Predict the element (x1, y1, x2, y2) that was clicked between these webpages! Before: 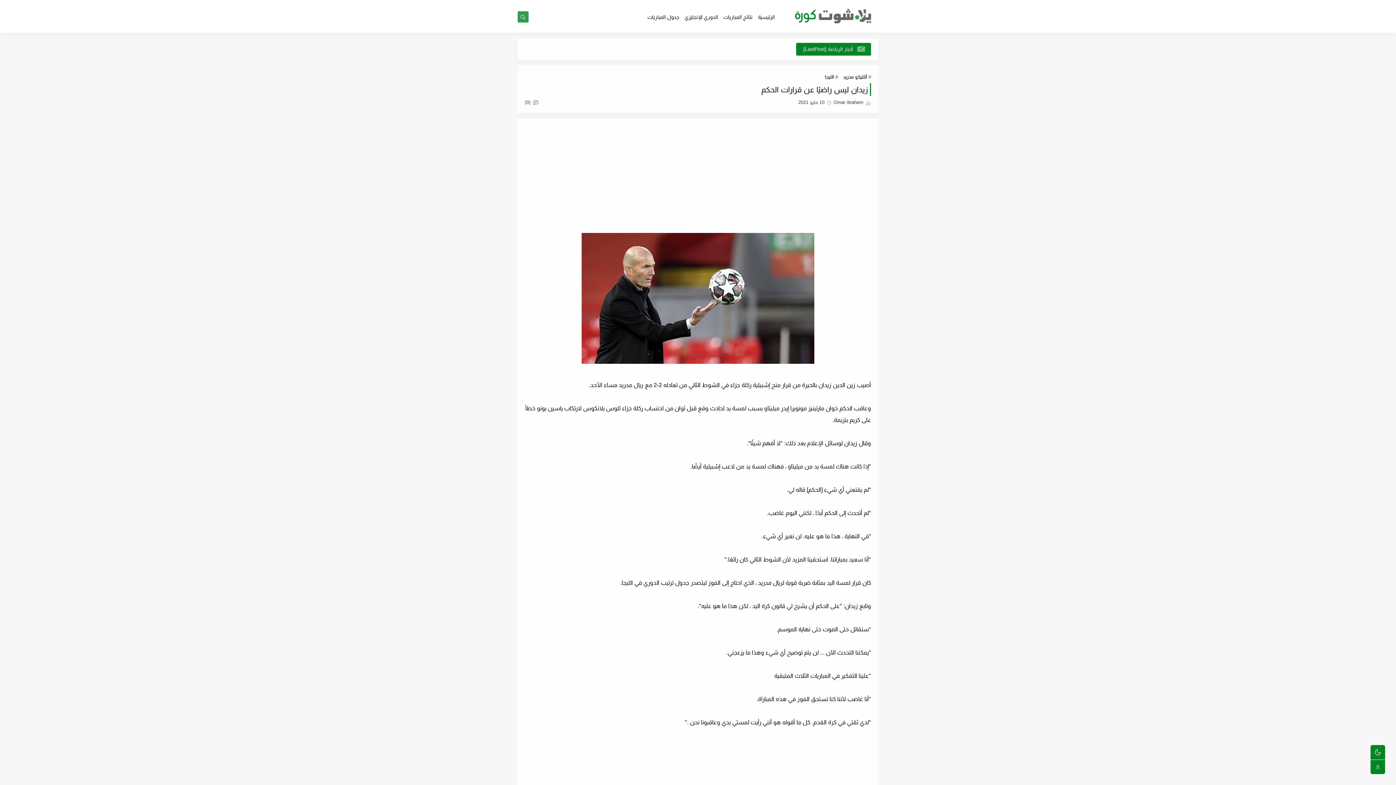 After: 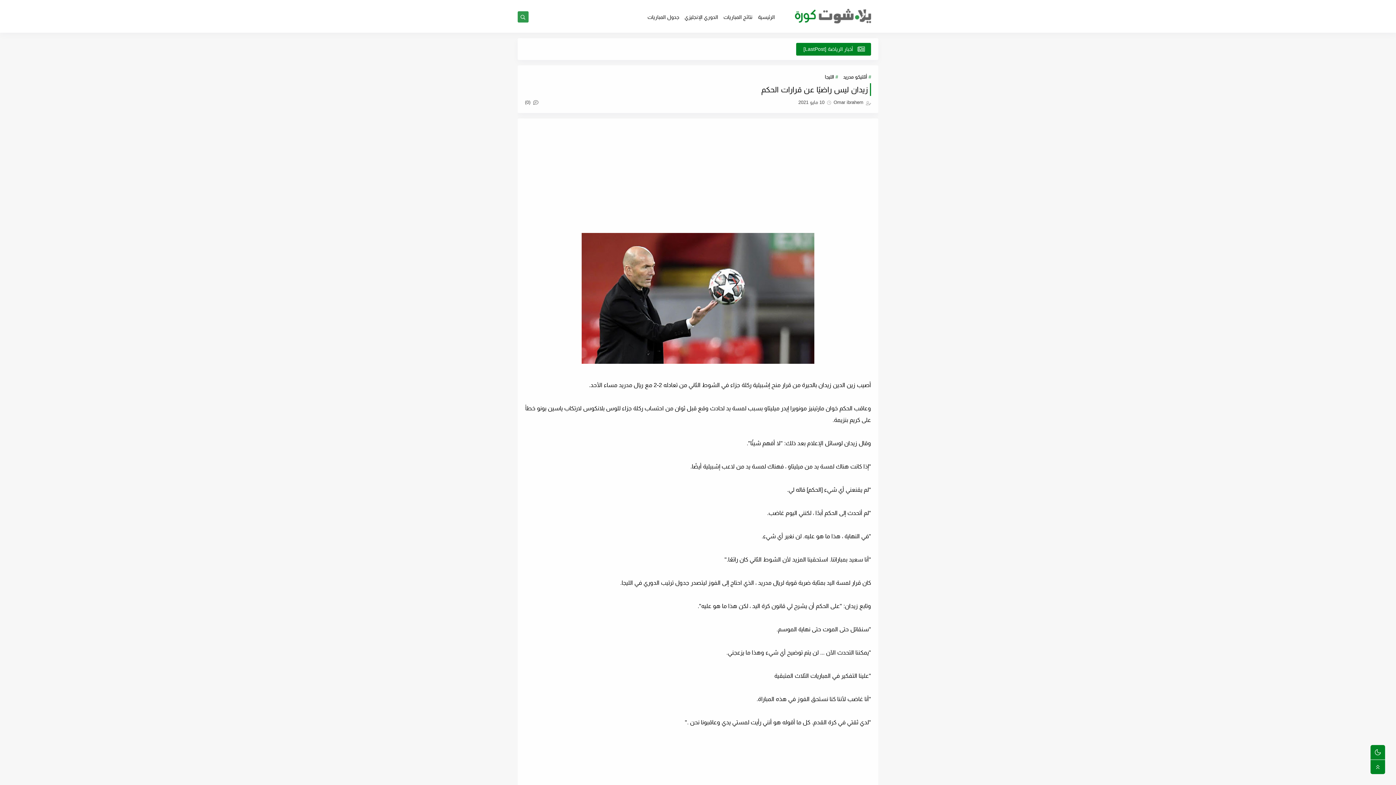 Action: bbox: (517, 13, 528, 20)